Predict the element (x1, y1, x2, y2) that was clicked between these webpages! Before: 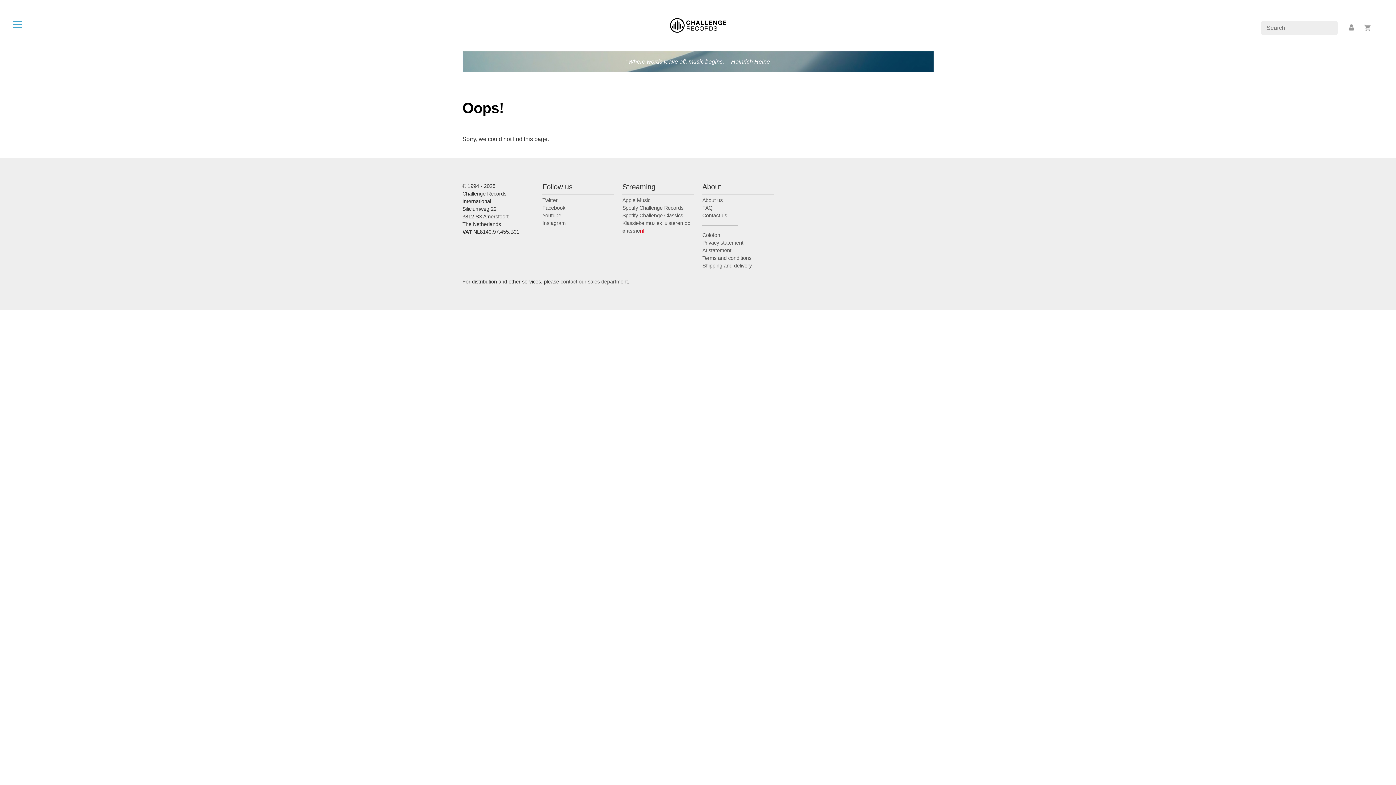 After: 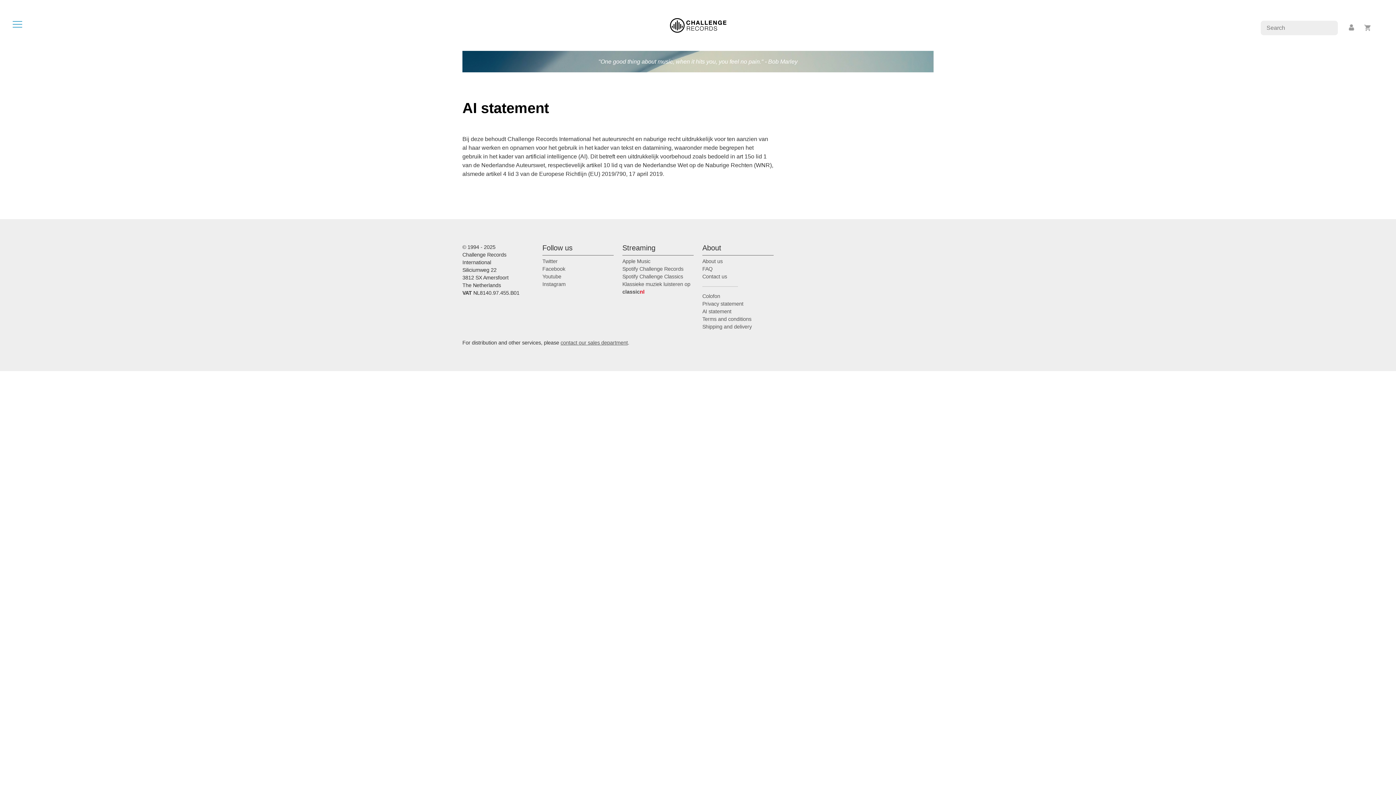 Action: label: AI statement bbox: (702, 247, 731, 253)